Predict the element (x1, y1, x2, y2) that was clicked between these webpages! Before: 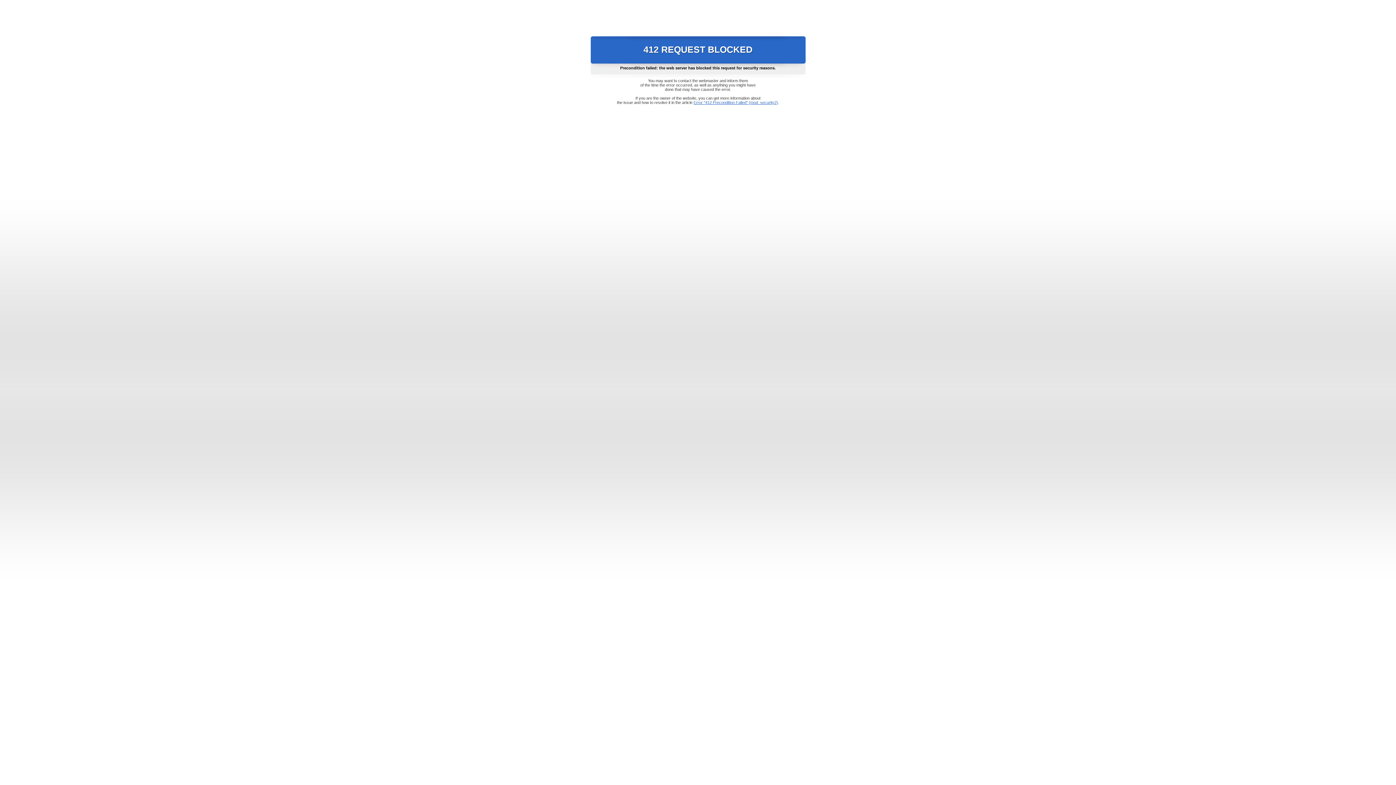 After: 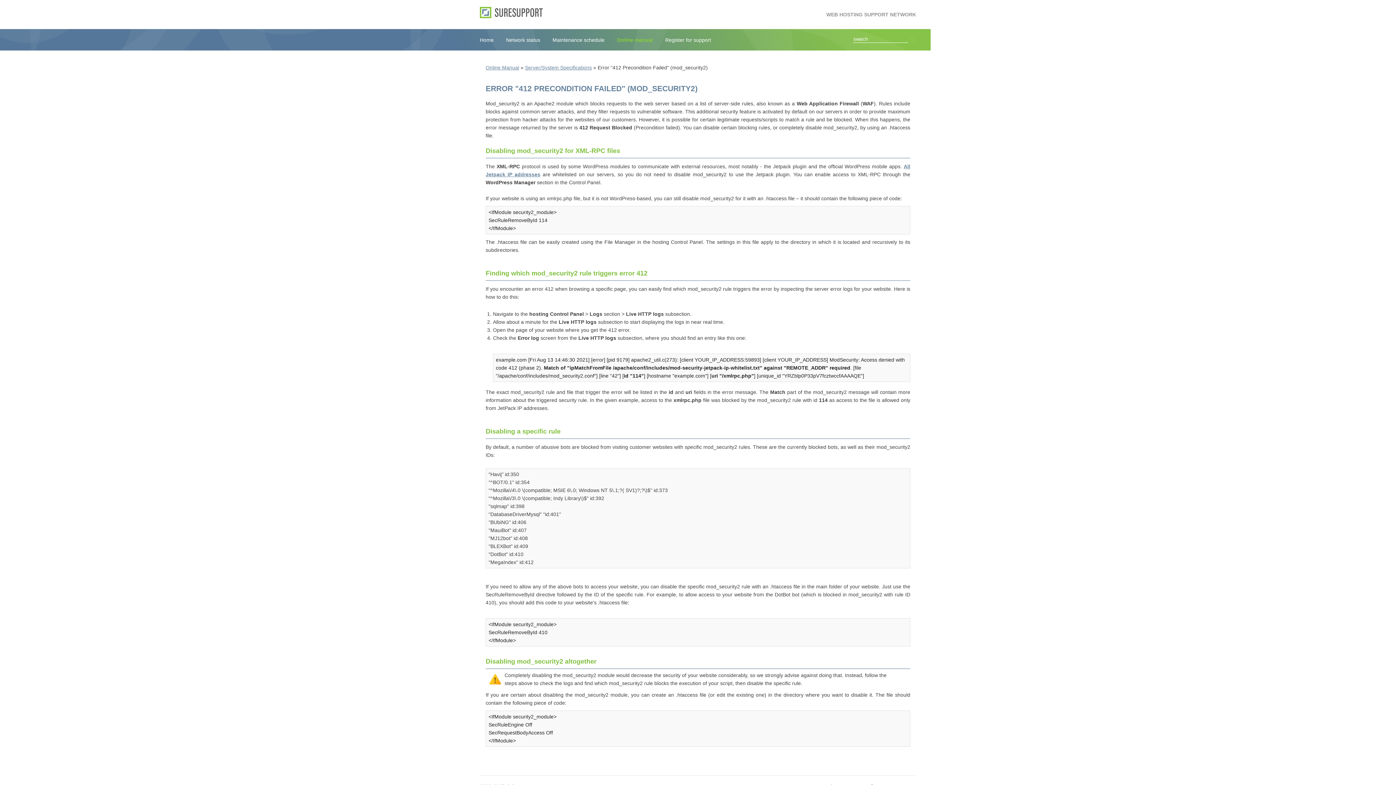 Action: bbox: (693, 100, 778, 104) label: Error "412 Precondition Failed" (mod_security2)